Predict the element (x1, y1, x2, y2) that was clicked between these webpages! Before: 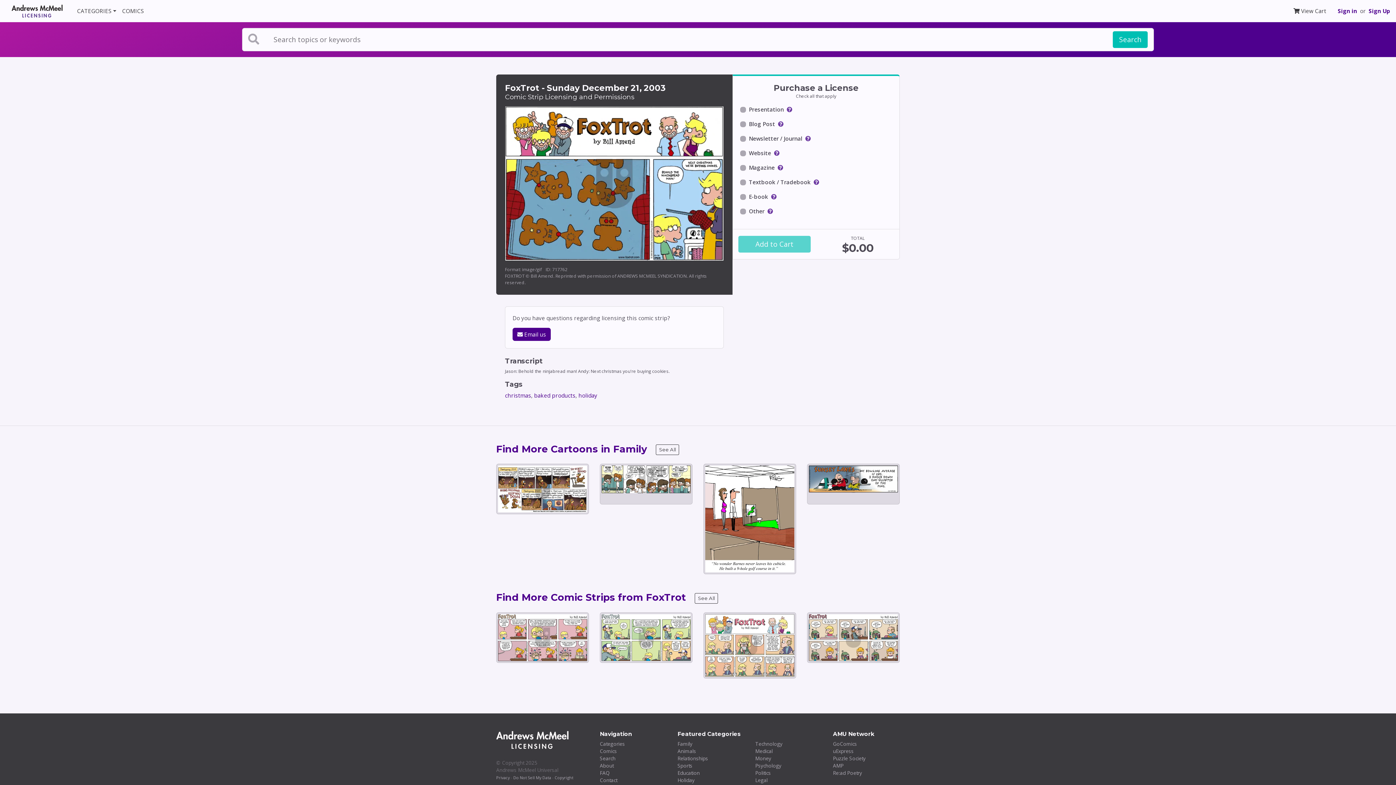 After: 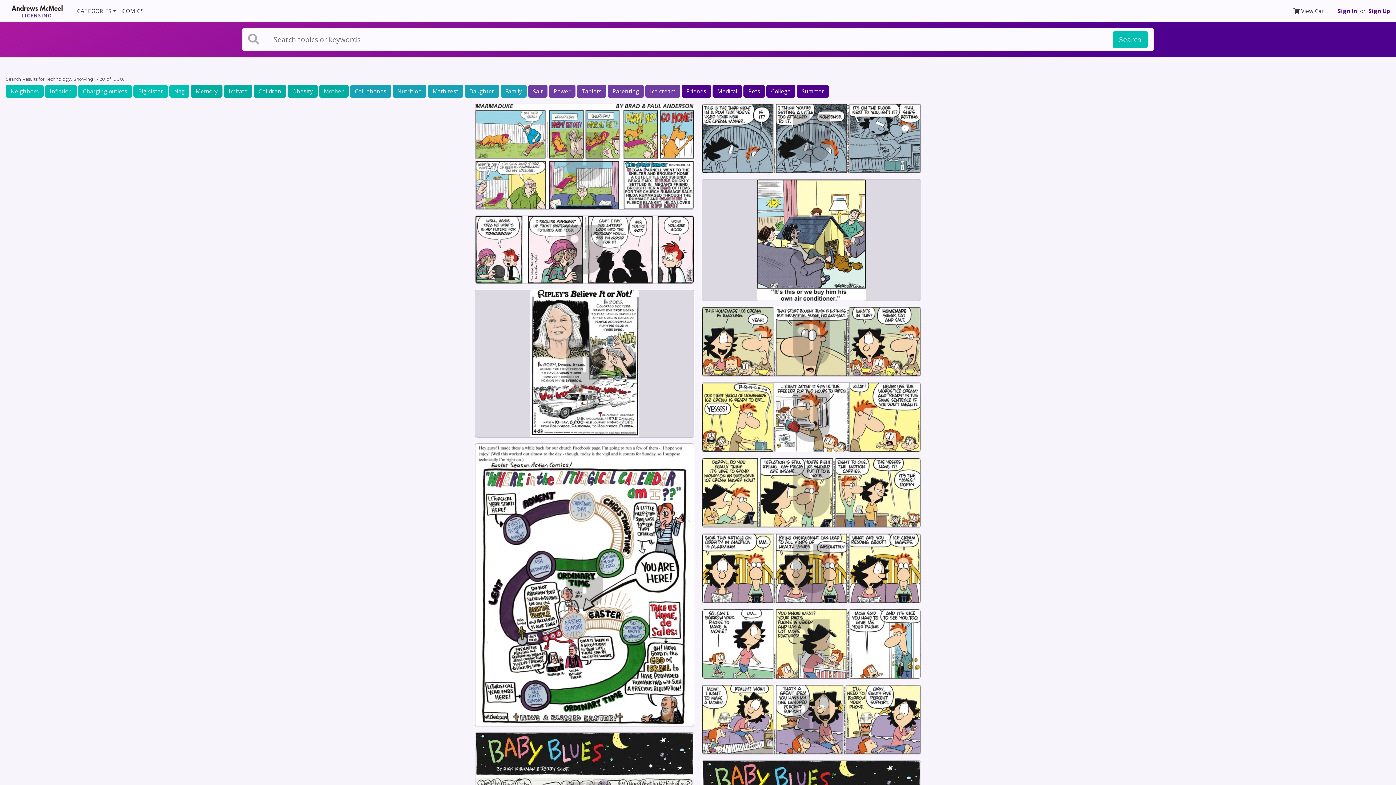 Action: bbox: (755, 740, 782, 747) label: Technology